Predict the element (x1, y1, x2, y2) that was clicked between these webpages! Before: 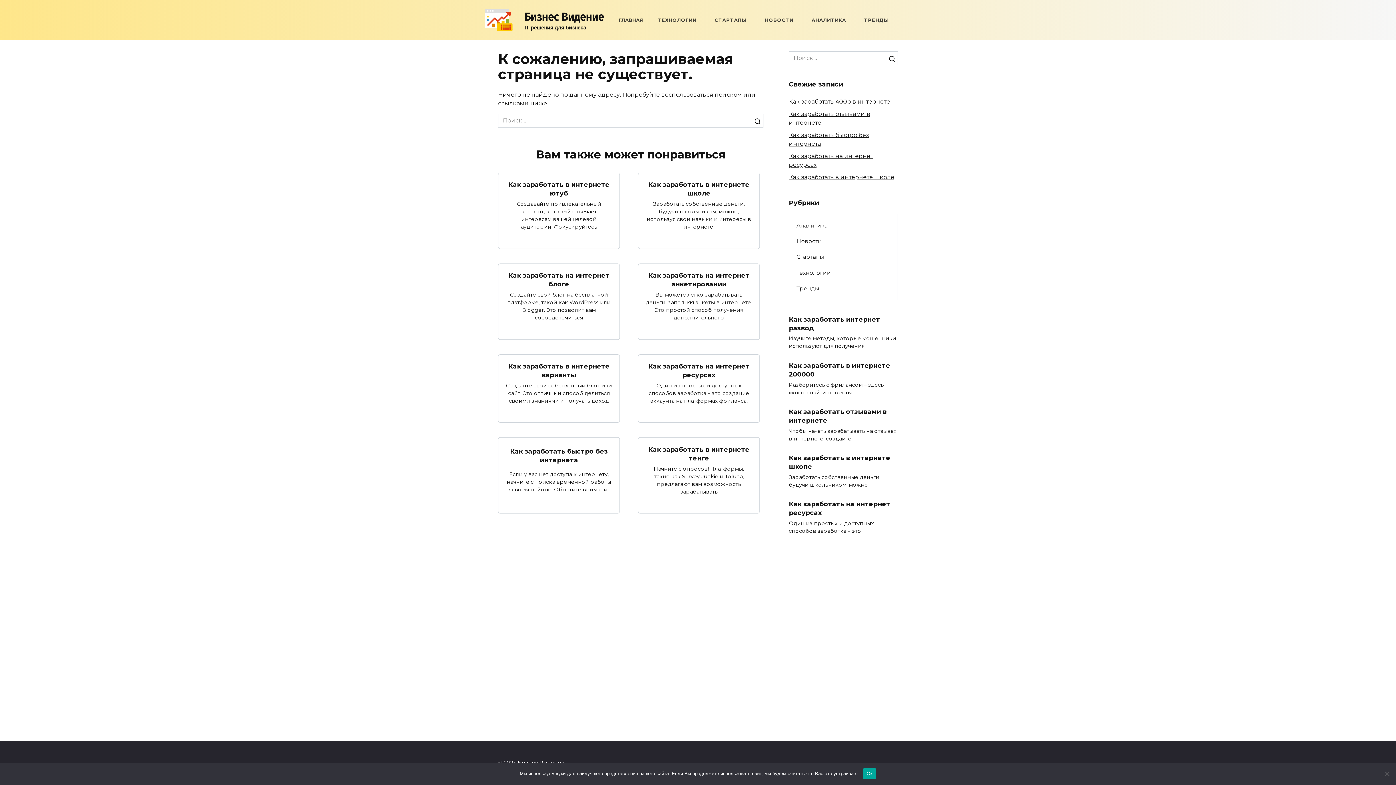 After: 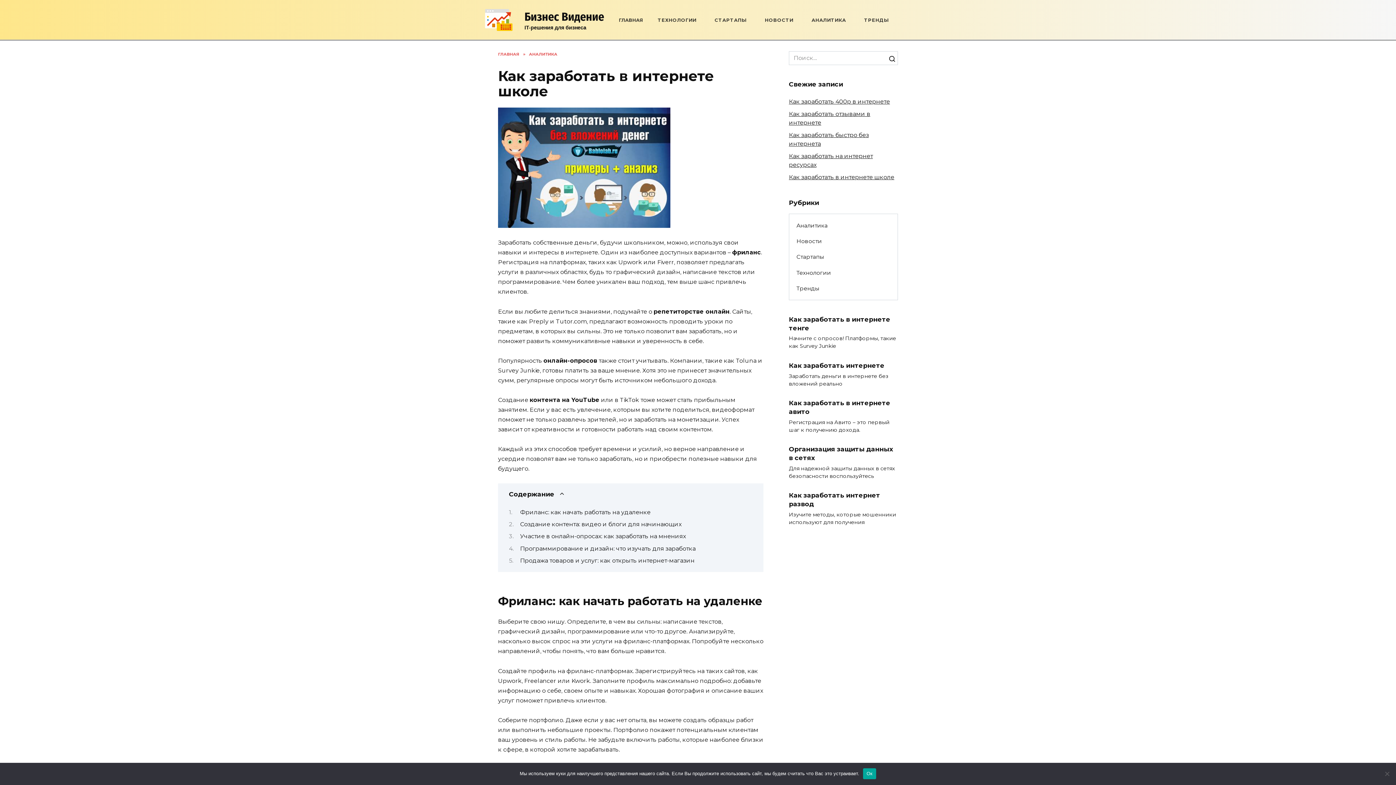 Action: bbox: (789, 173, 894, 180) label: Как заработать в интернете школе